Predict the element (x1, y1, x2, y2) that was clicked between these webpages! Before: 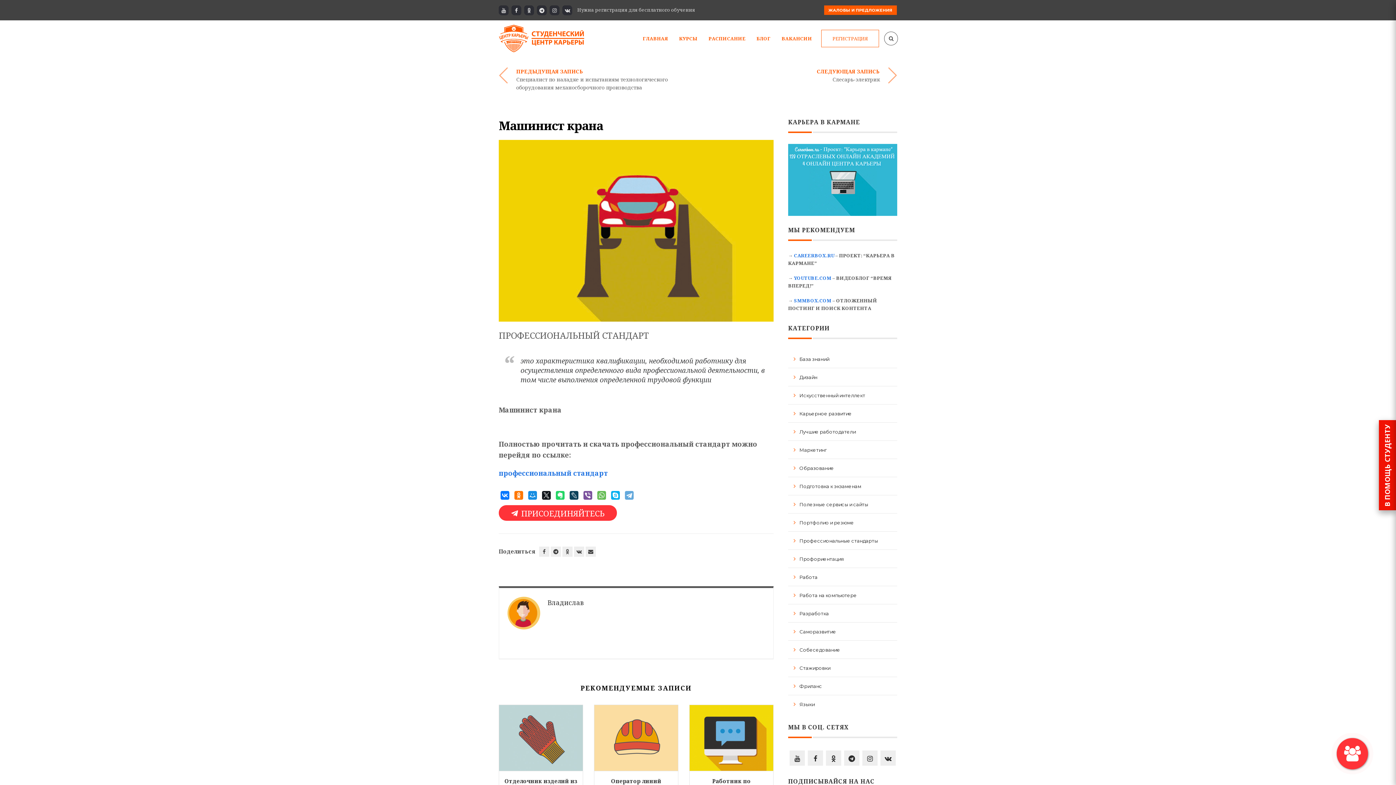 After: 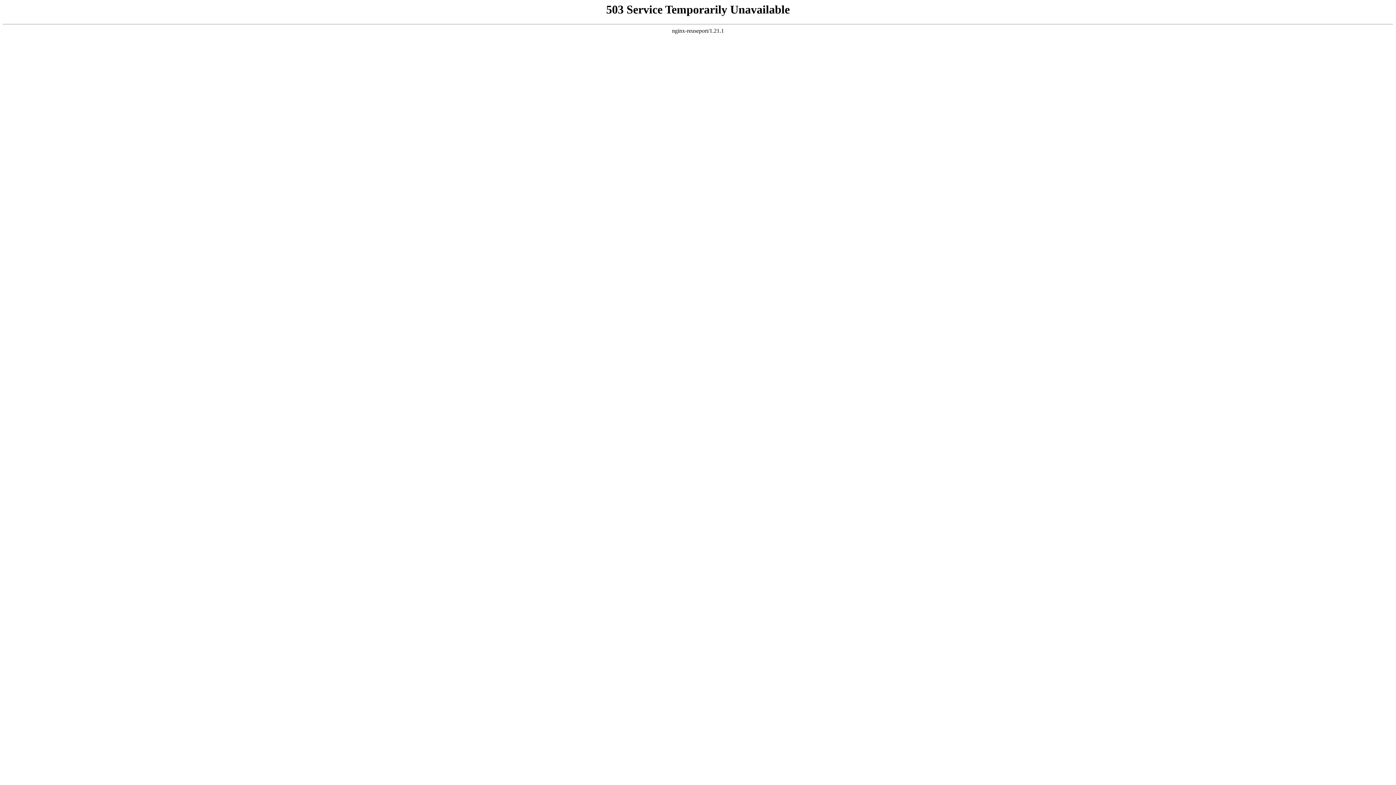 Action: bbox: (794, 297, 831, 304) label: SMMBOX.COM